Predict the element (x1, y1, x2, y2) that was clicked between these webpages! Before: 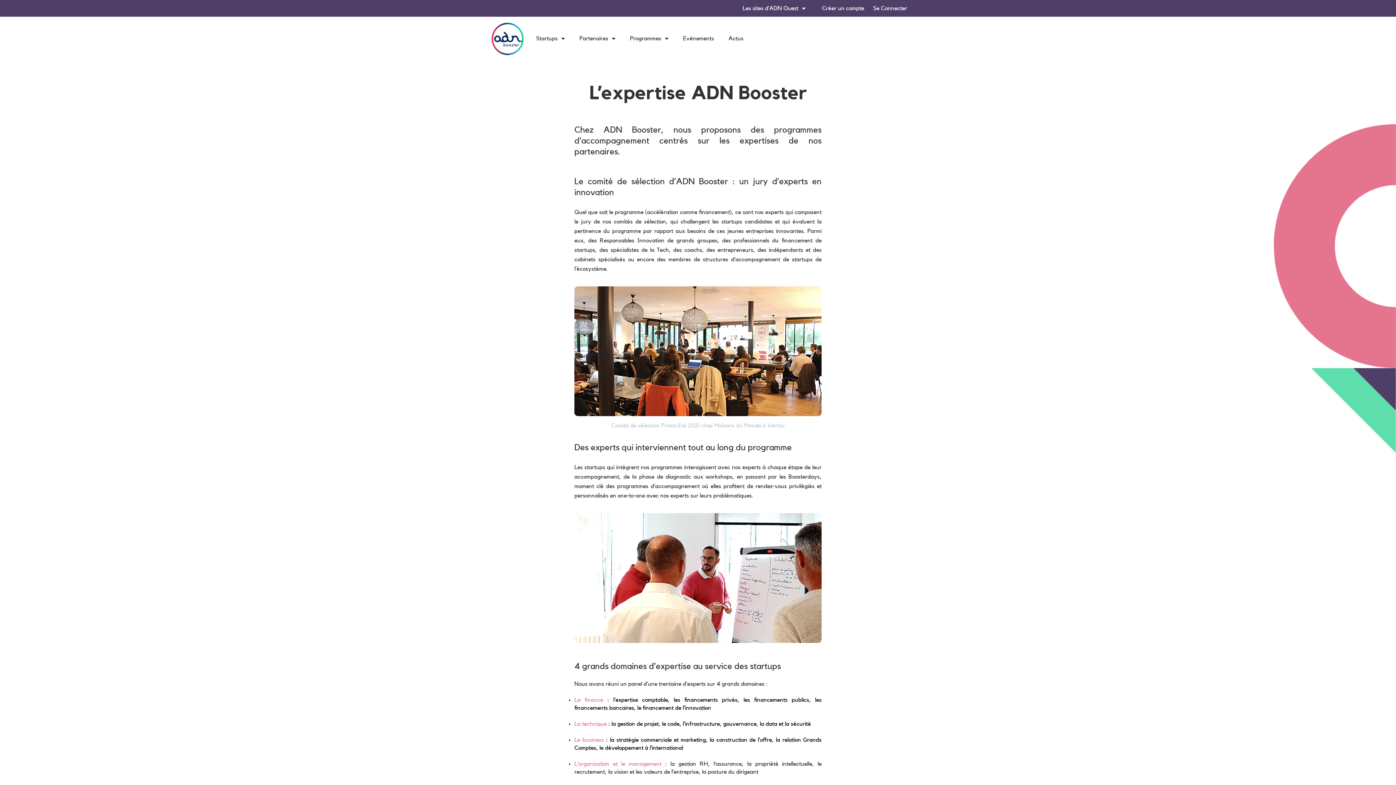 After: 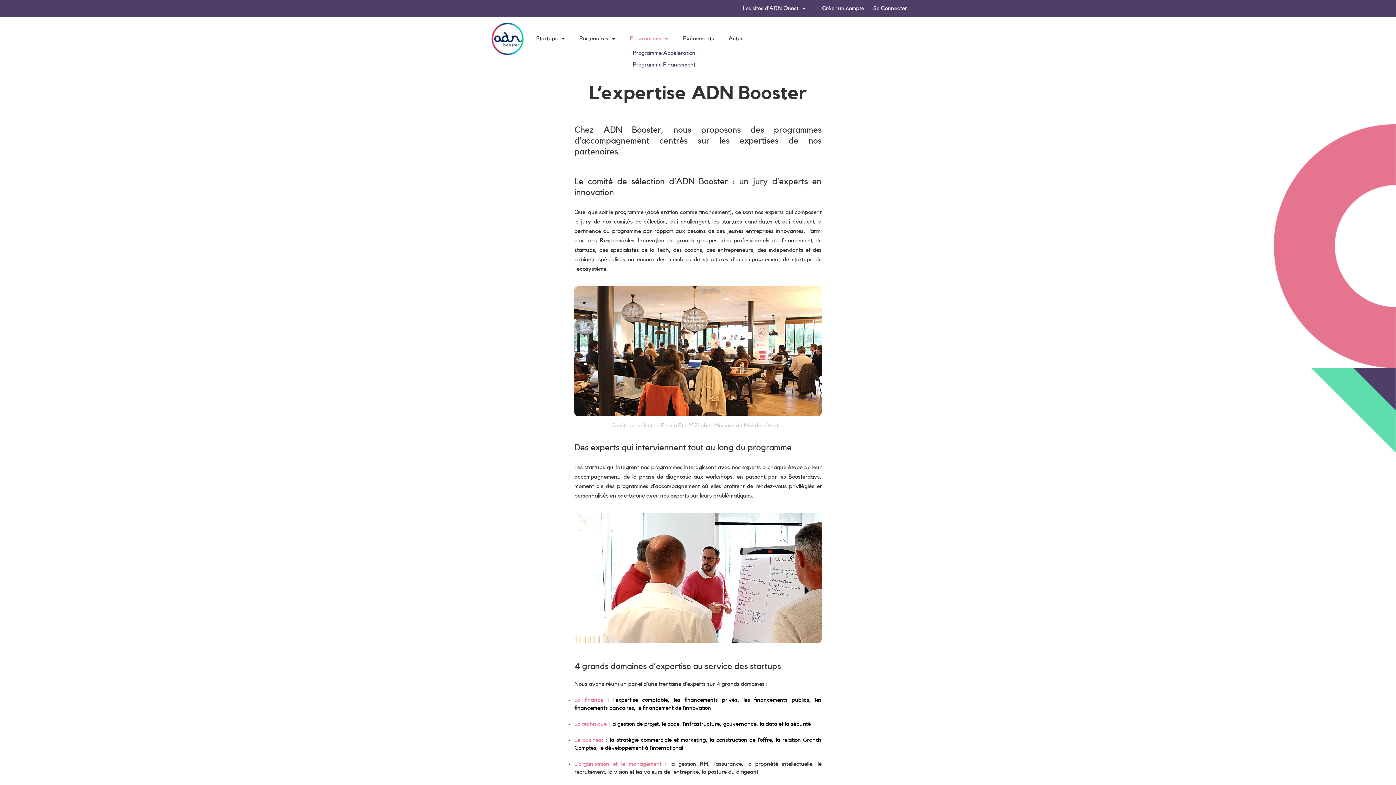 Action: label: Programmes bbox: (622, 29, 676, 47)